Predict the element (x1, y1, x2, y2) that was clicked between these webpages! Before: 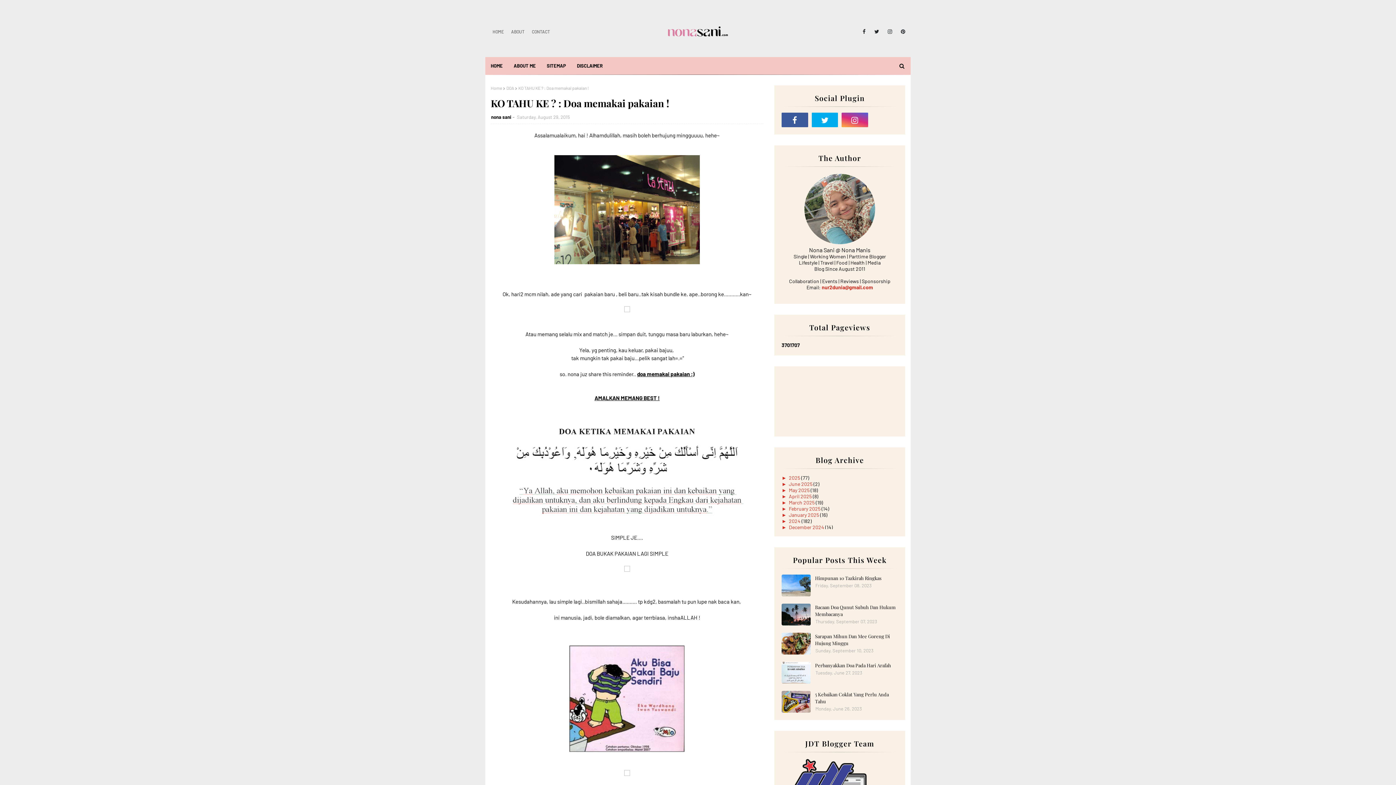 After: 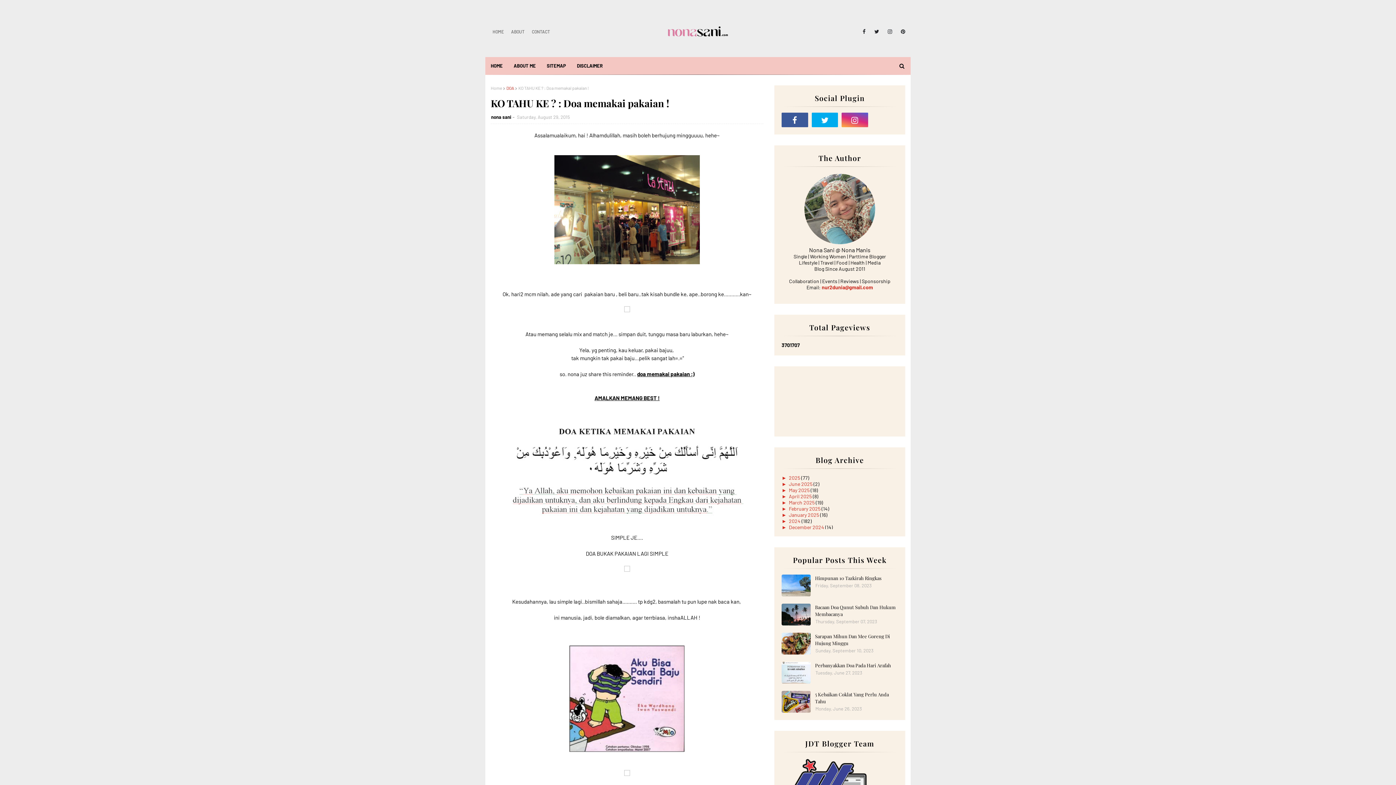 Action: label: DOA bbox: (506, 85, 514, 90)